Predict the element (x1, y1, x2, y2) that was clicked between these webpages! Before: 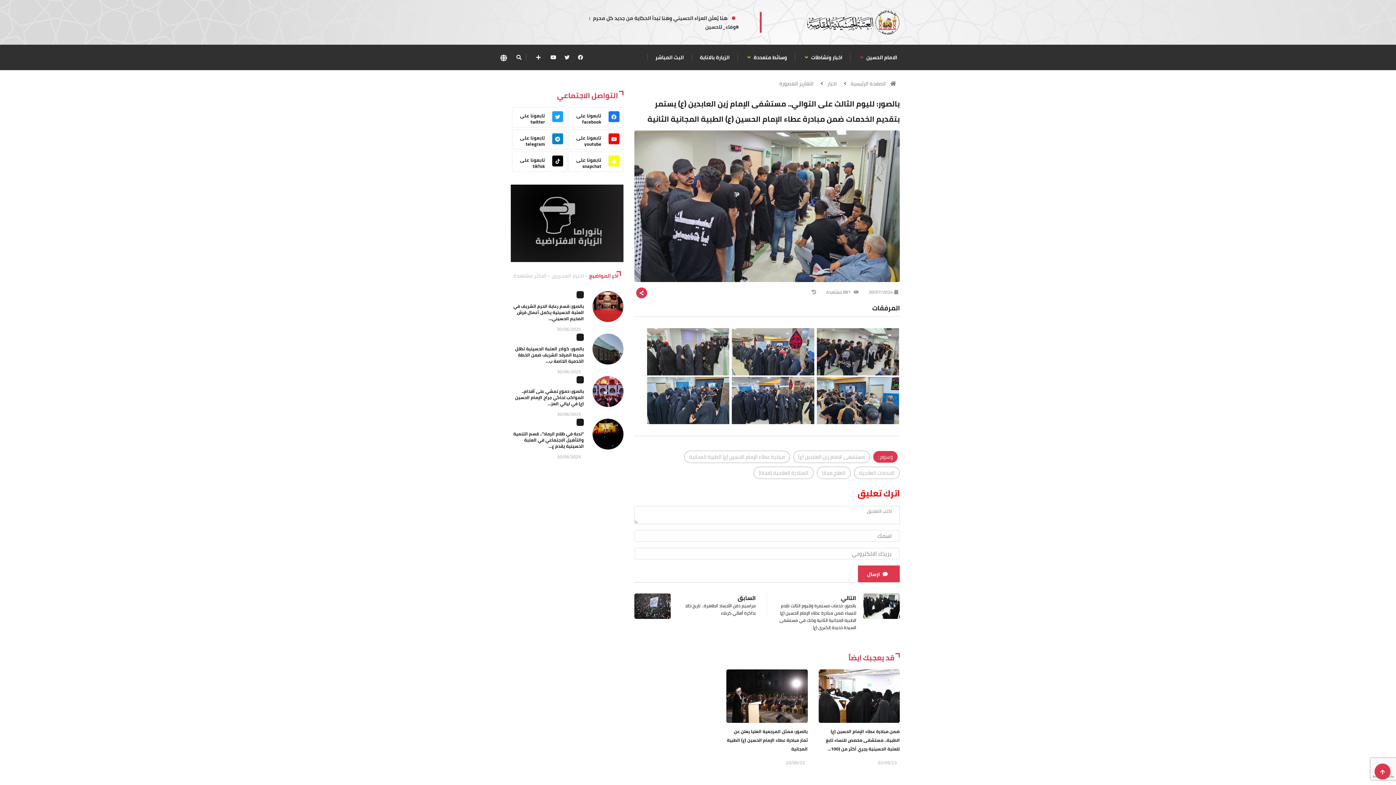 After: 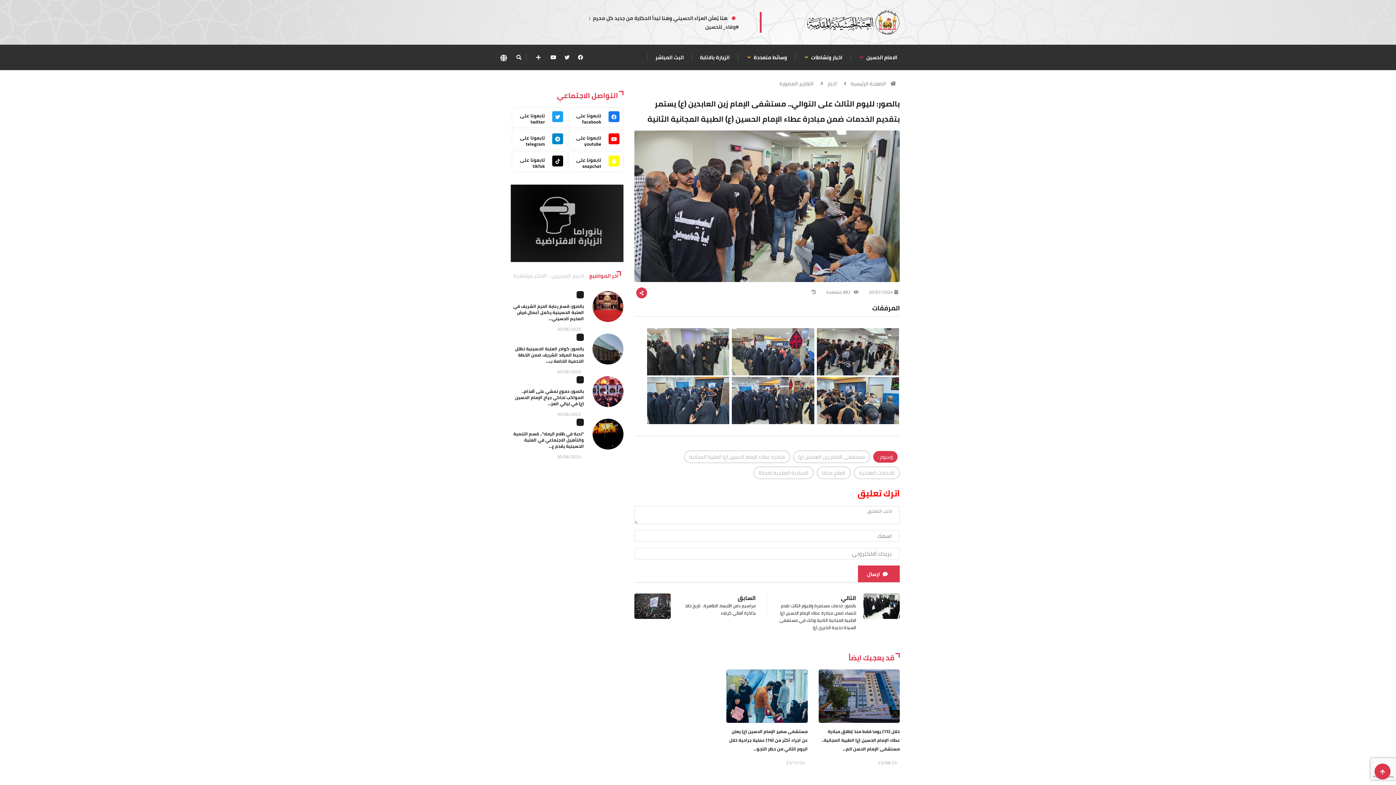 Action: bbox: (576, 418, 584, 426)